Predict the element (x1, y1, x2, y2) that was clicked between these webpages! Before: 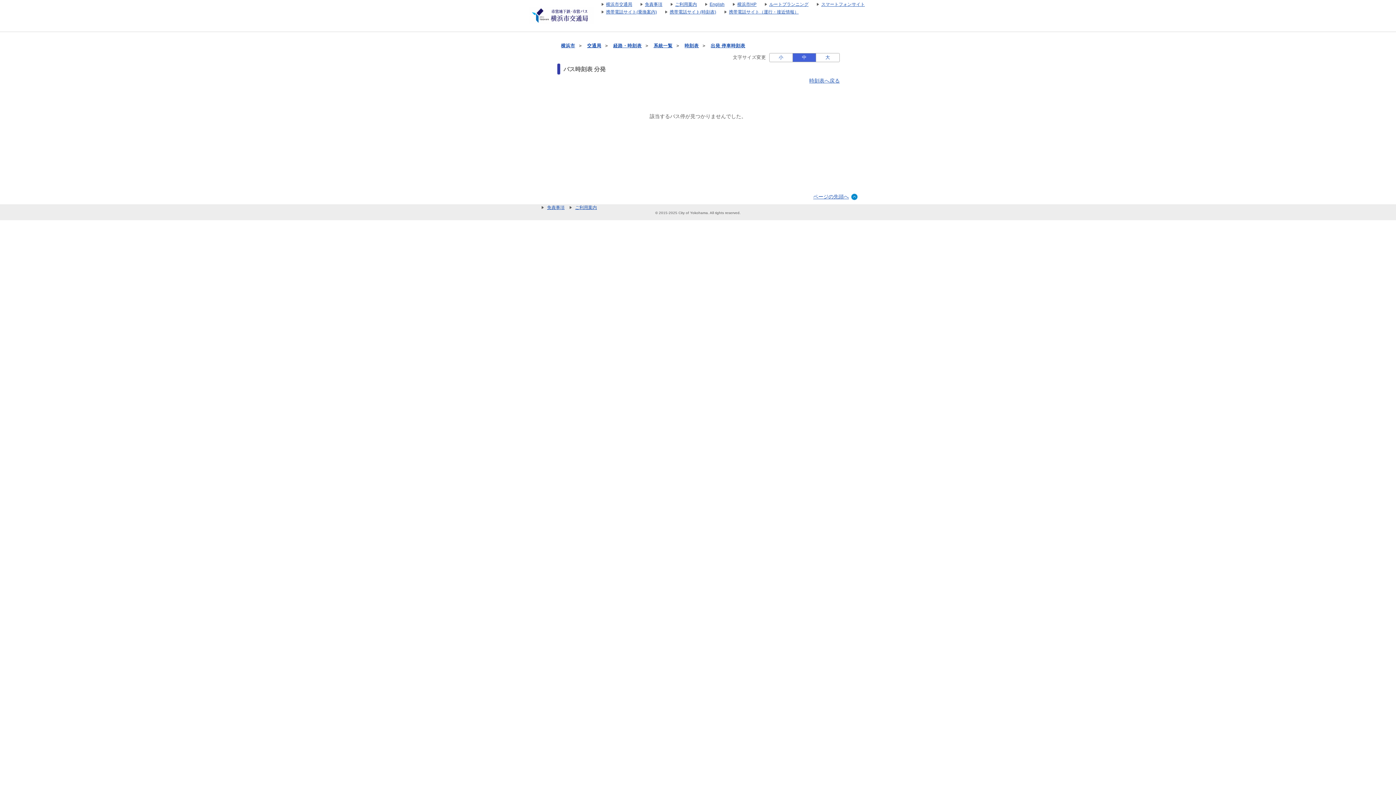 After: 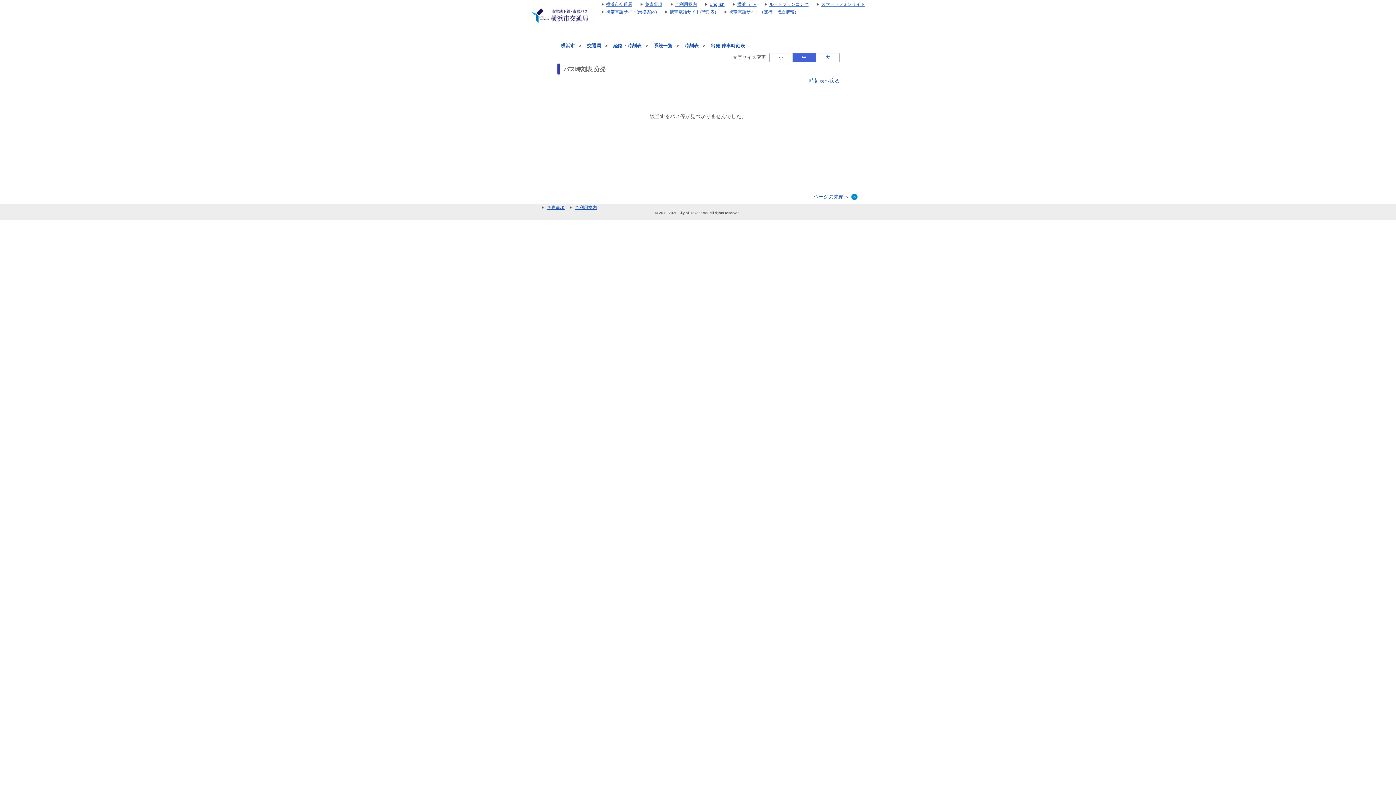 Action: label: ページの先頭へ bbox: (538, 193, 858, 200)